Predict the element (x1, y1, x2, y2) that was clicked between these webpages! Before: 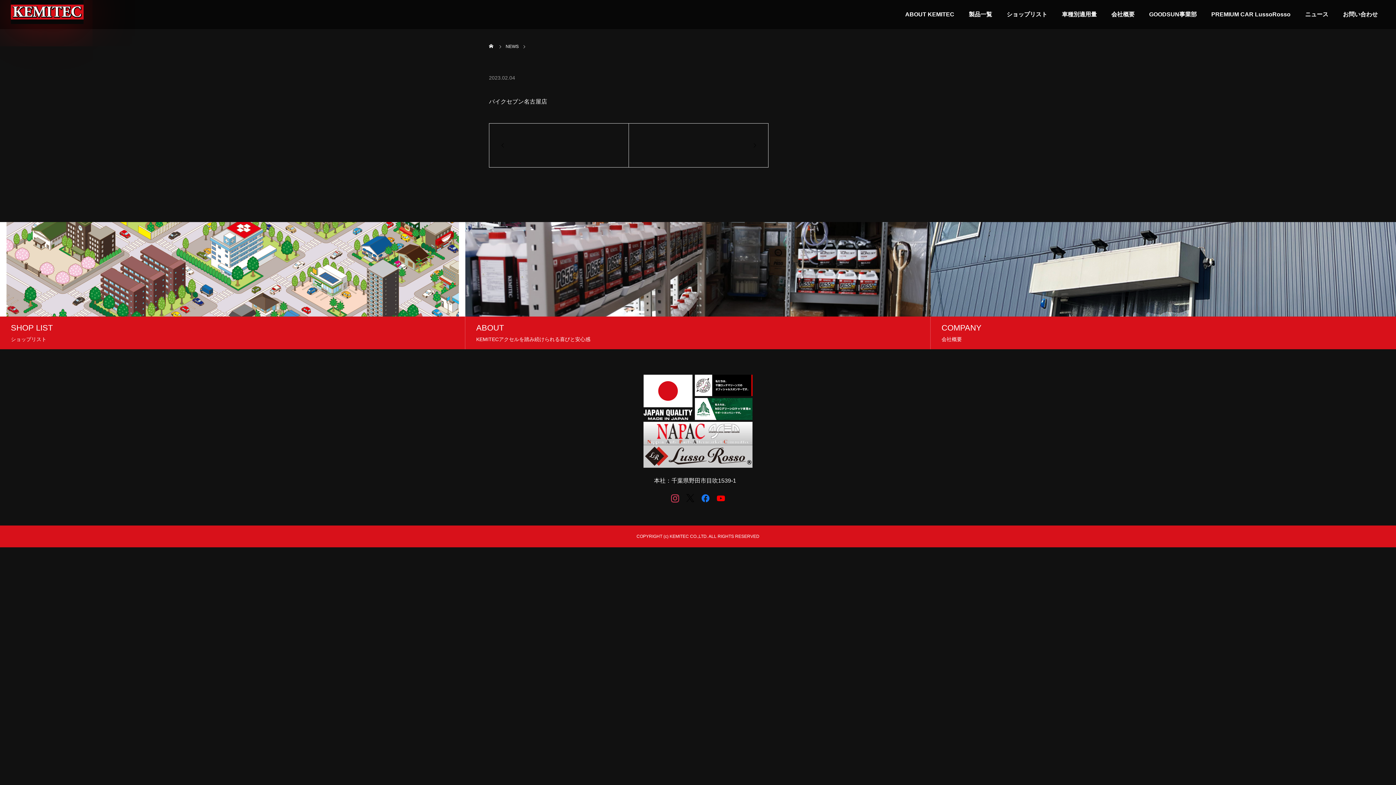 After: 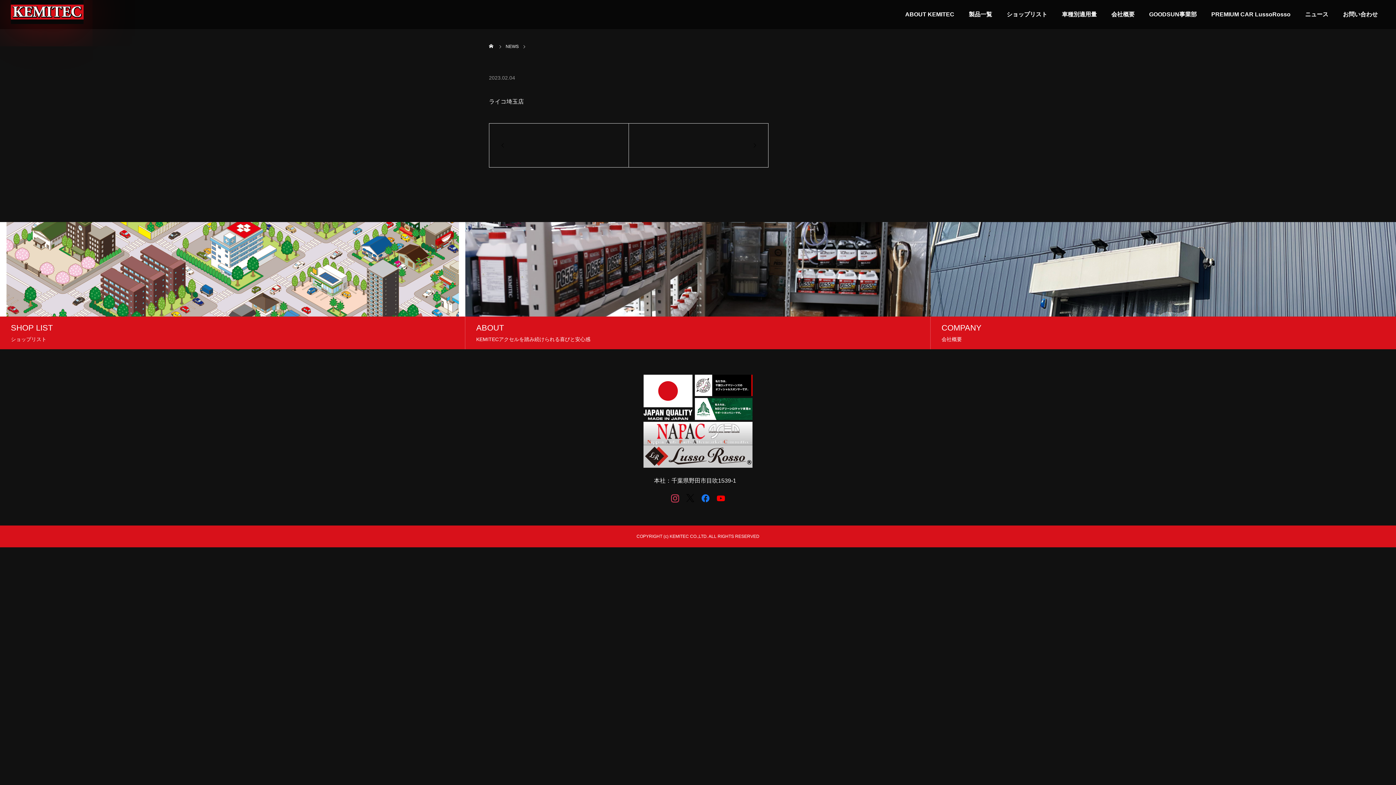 Action: bbox: (489, 123, 628, 167)